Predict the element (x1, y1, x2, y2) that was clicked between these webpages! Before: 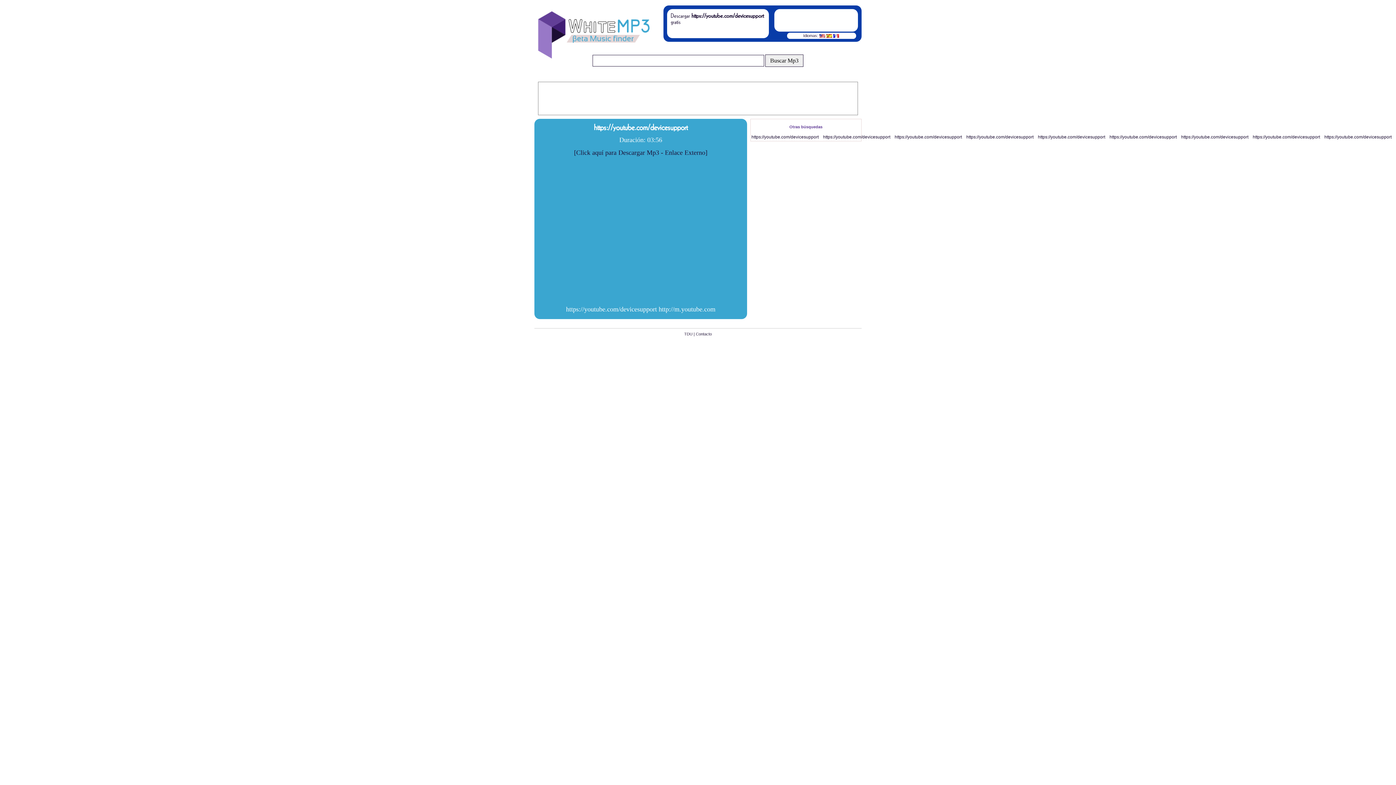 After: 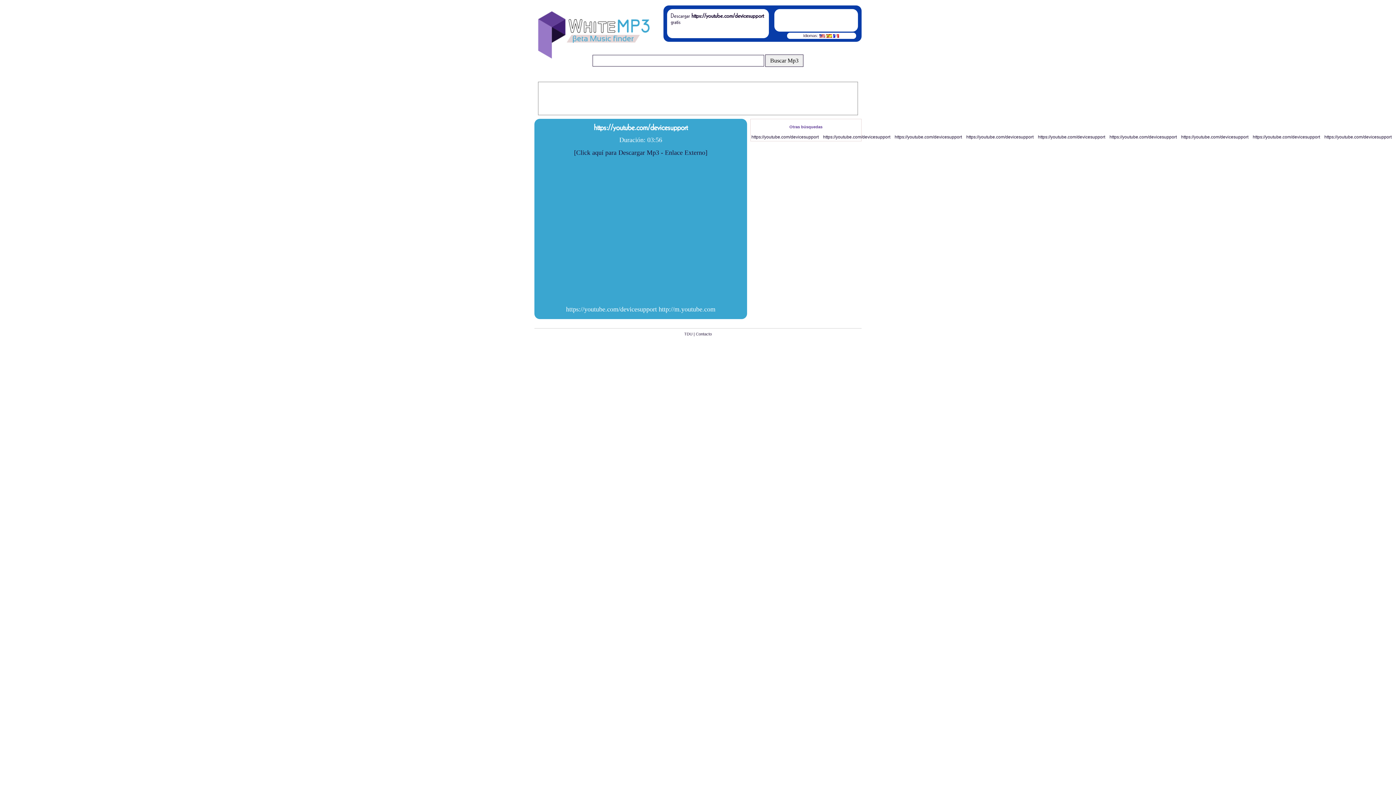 Action: bbox: (826, 33, 832, 37)